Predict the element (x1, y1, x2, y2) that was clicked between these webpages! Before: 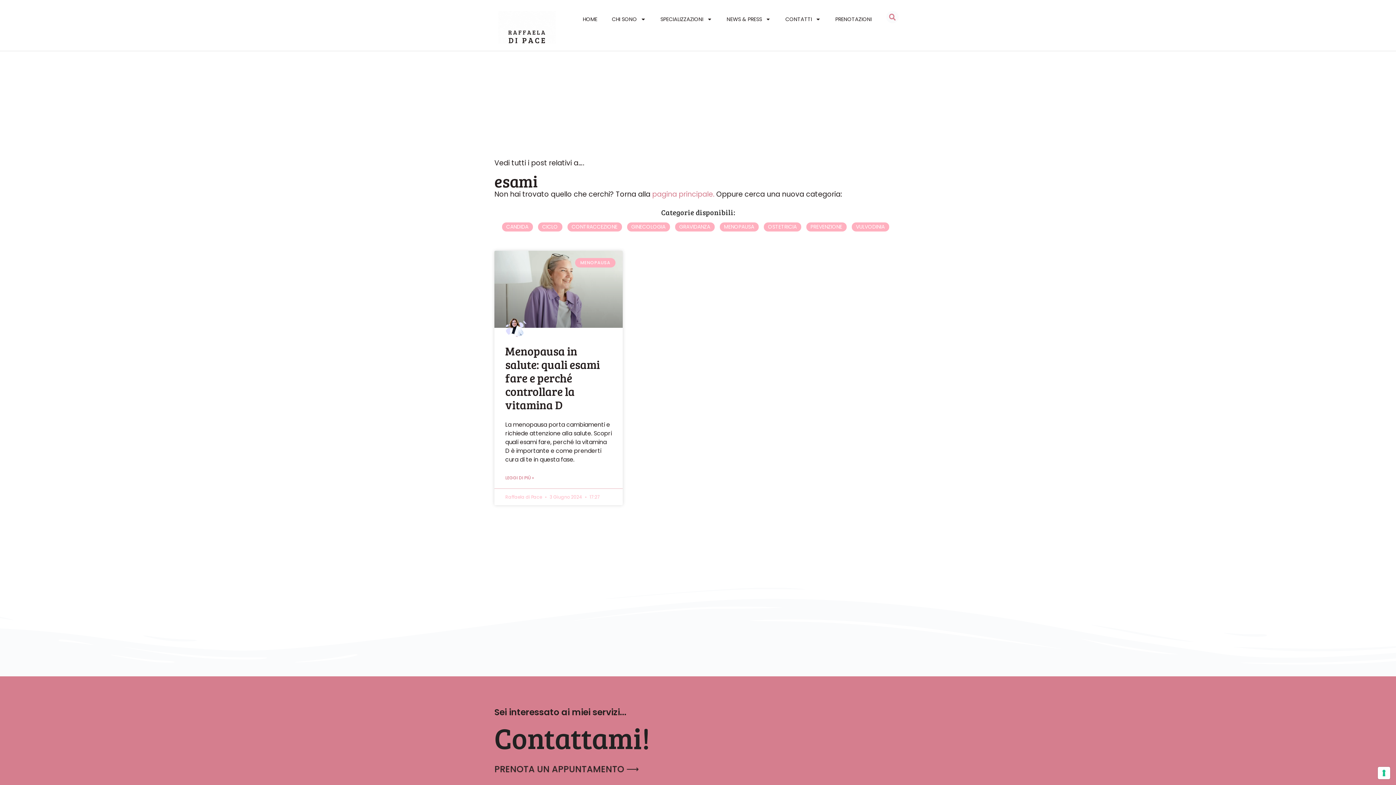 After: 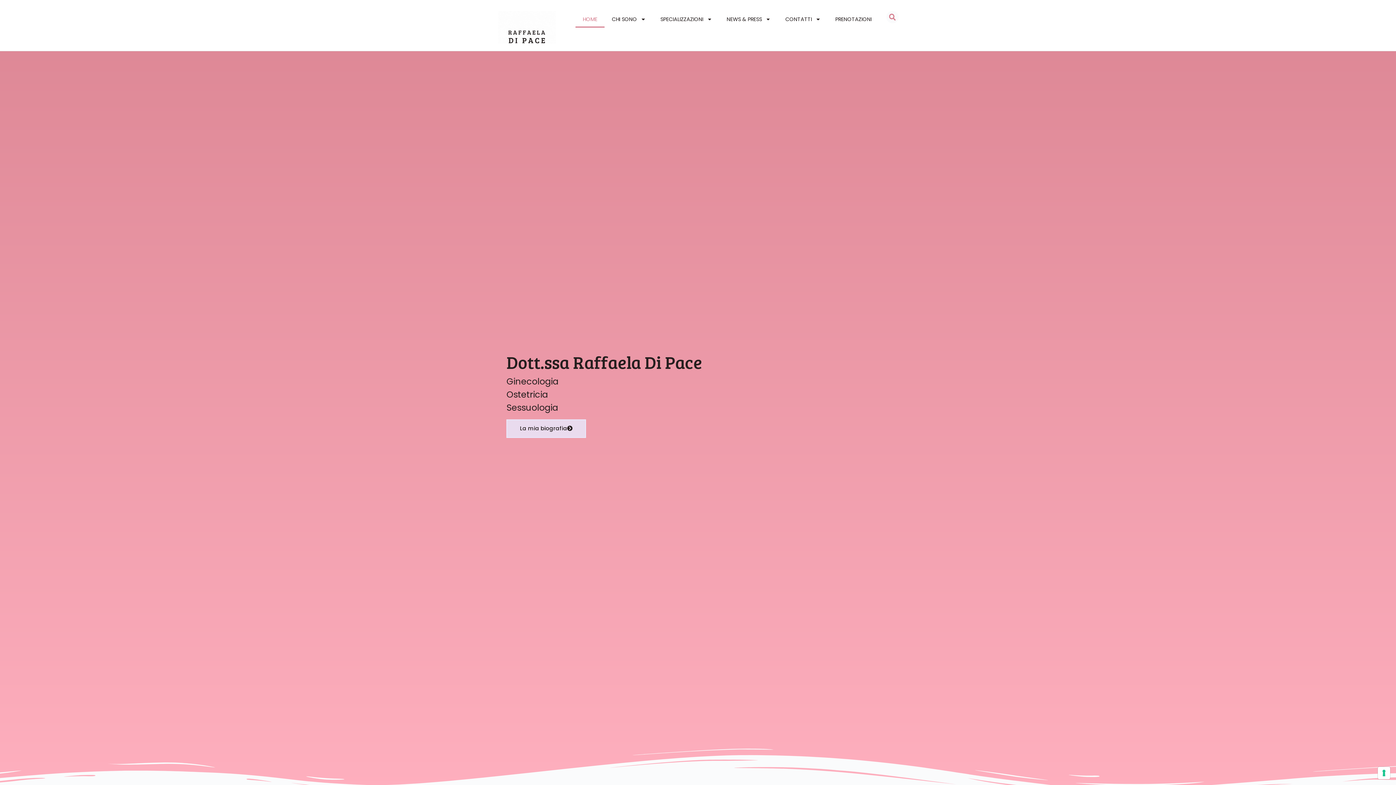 Action: bbox: (498, 10, 559, 72)